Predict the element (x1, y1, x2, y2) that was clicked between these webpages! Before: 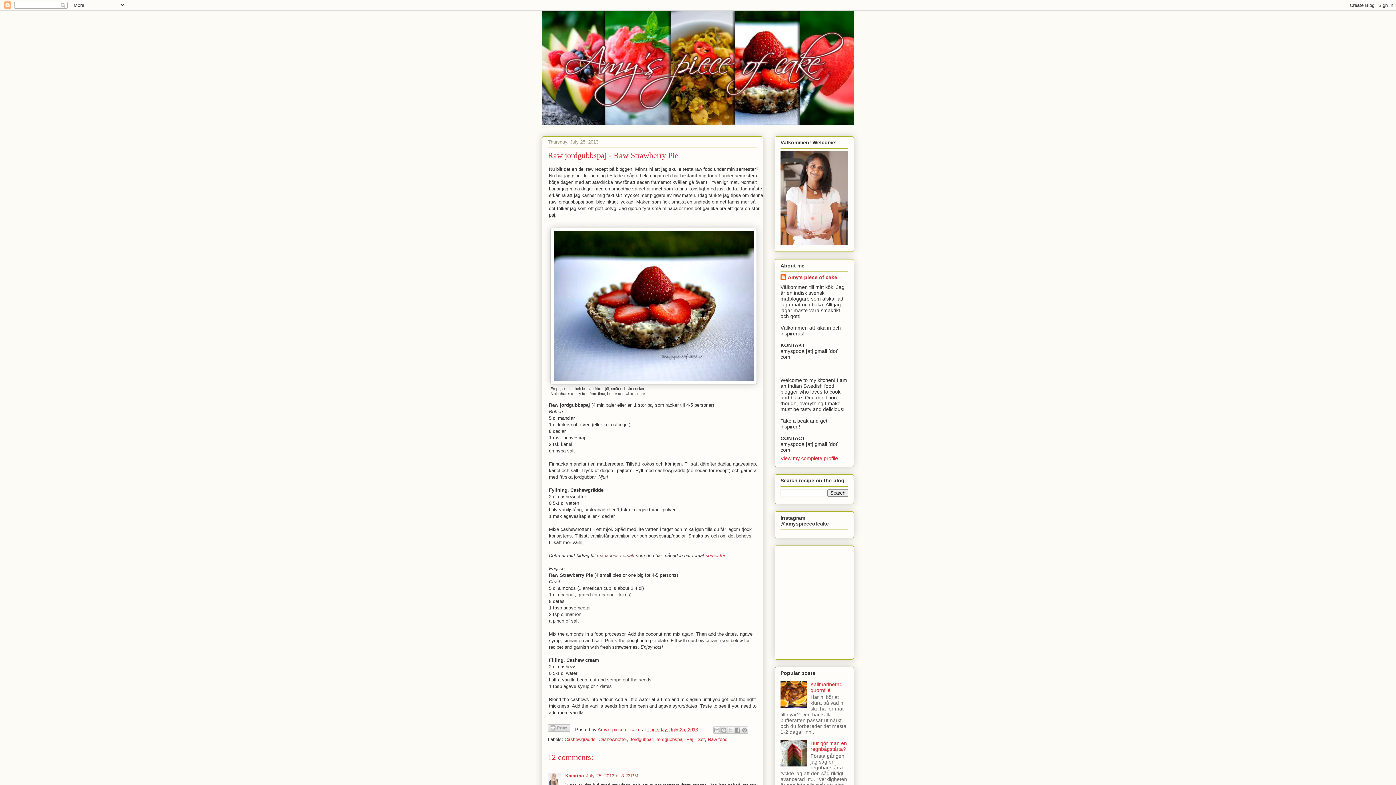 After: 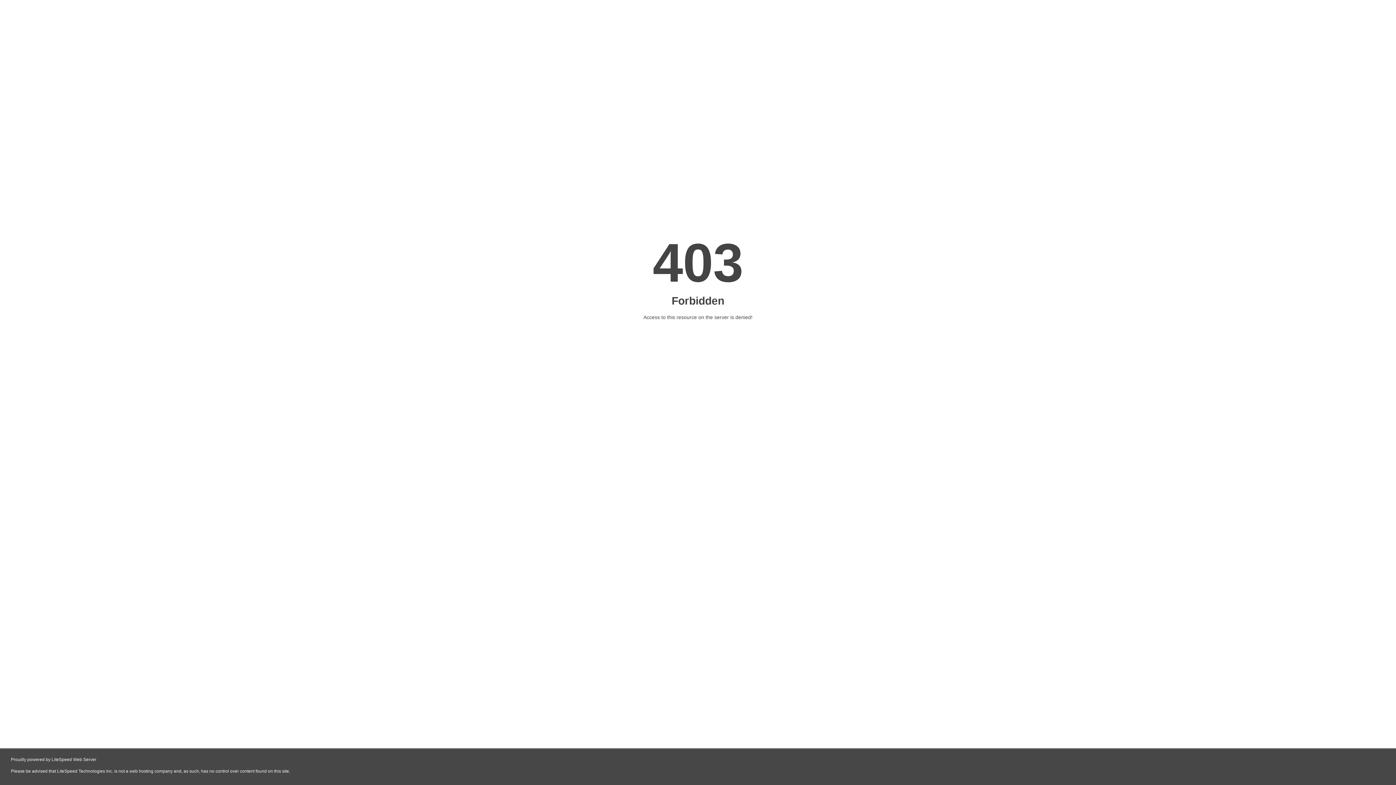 Action: label: månadens sötsak bbox: (597, 553, 634, 558)